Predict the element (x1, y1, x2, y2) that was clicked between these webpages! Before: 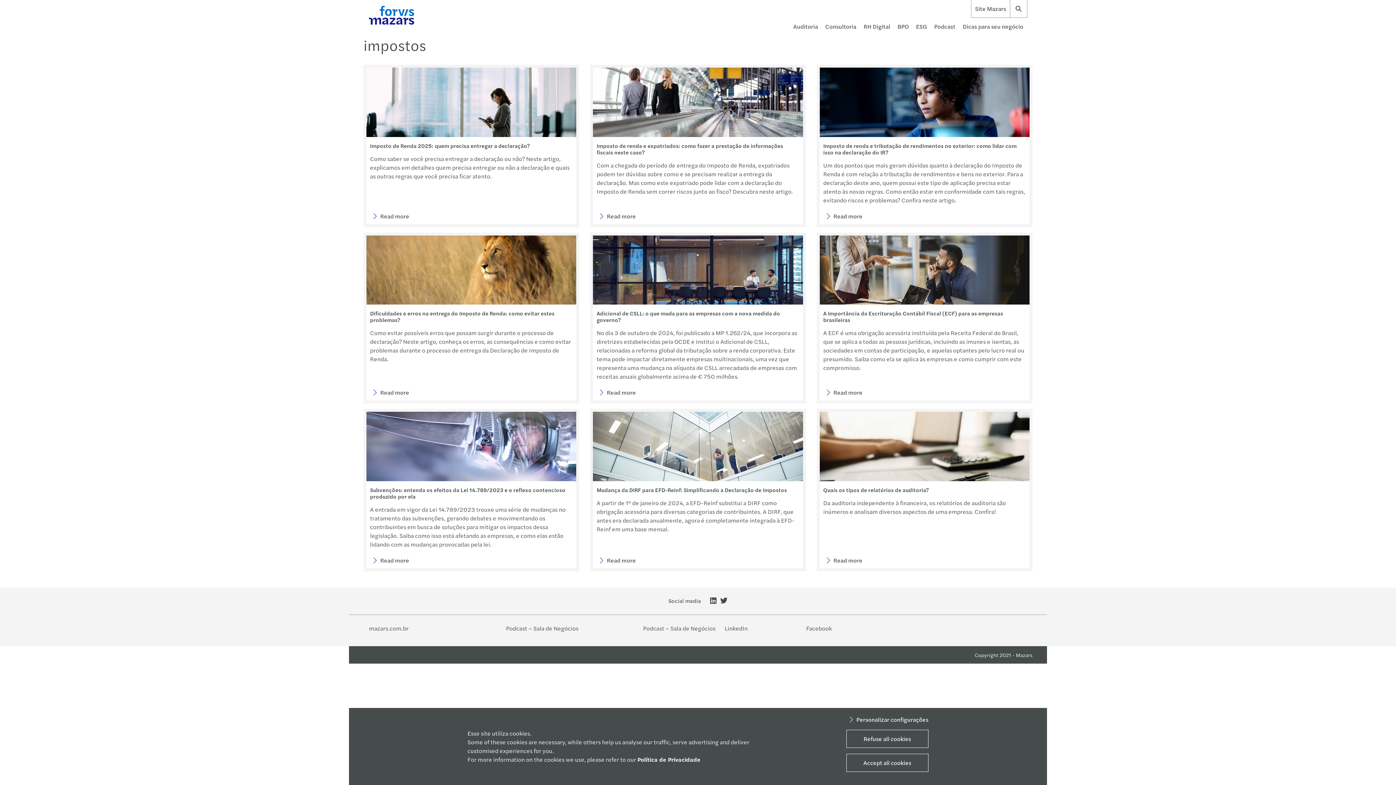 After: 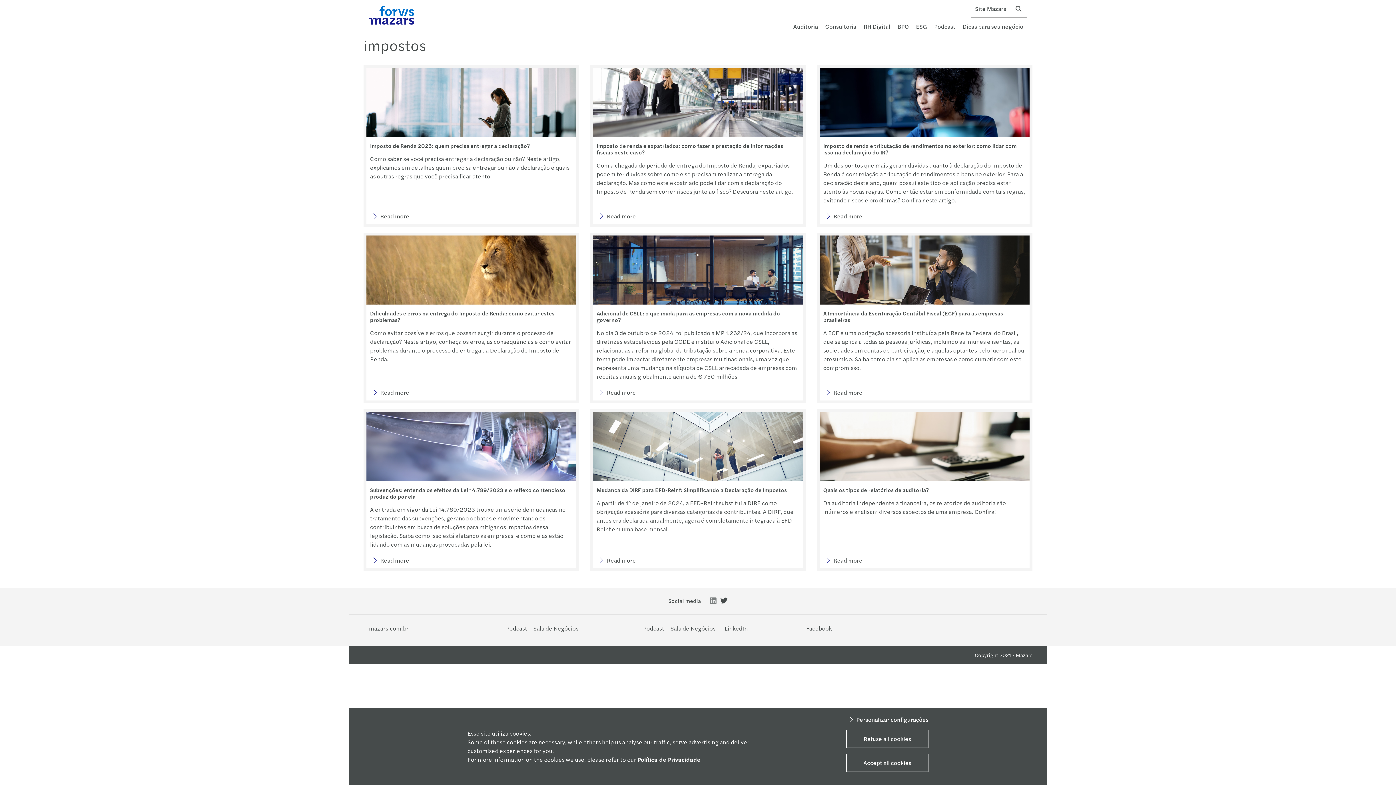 Action: bbox: (710, 596, 717, 605)